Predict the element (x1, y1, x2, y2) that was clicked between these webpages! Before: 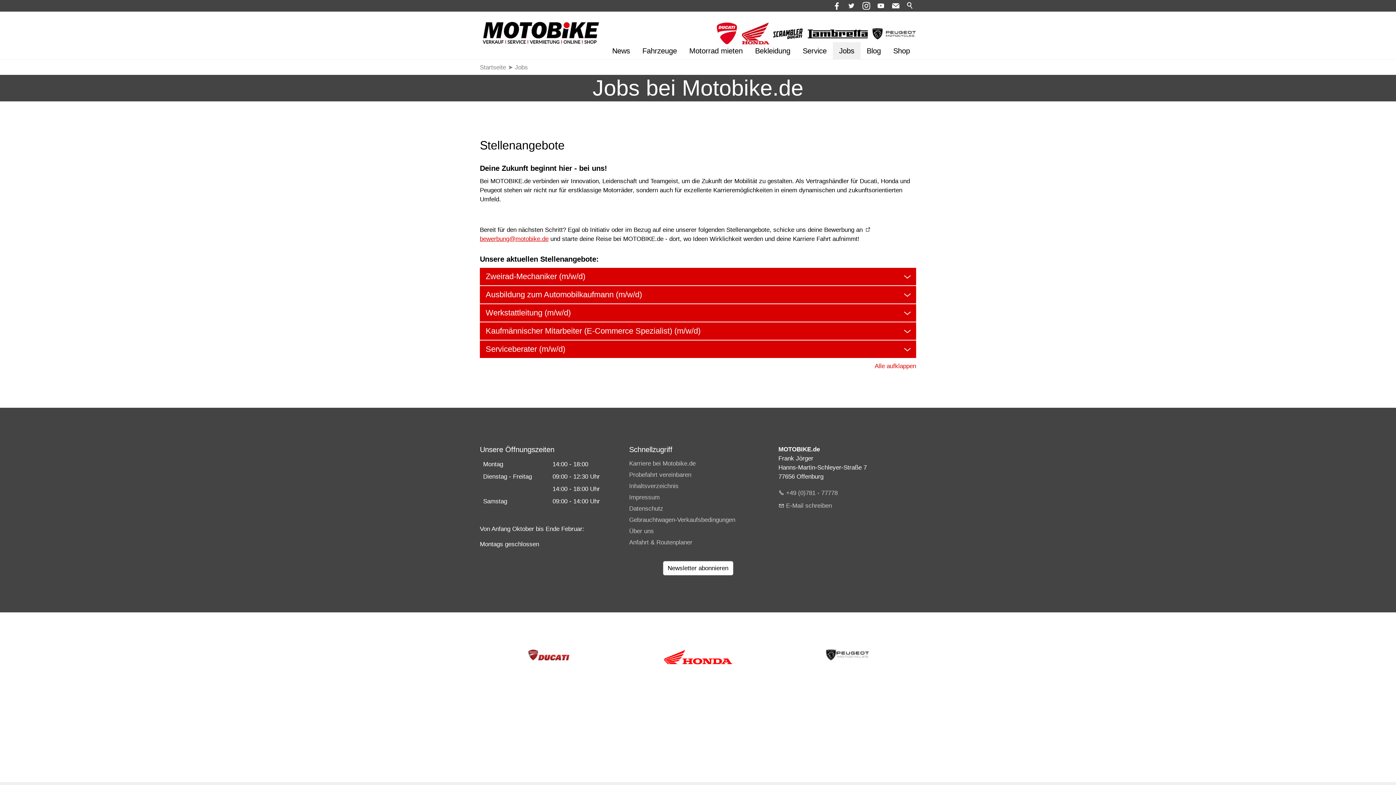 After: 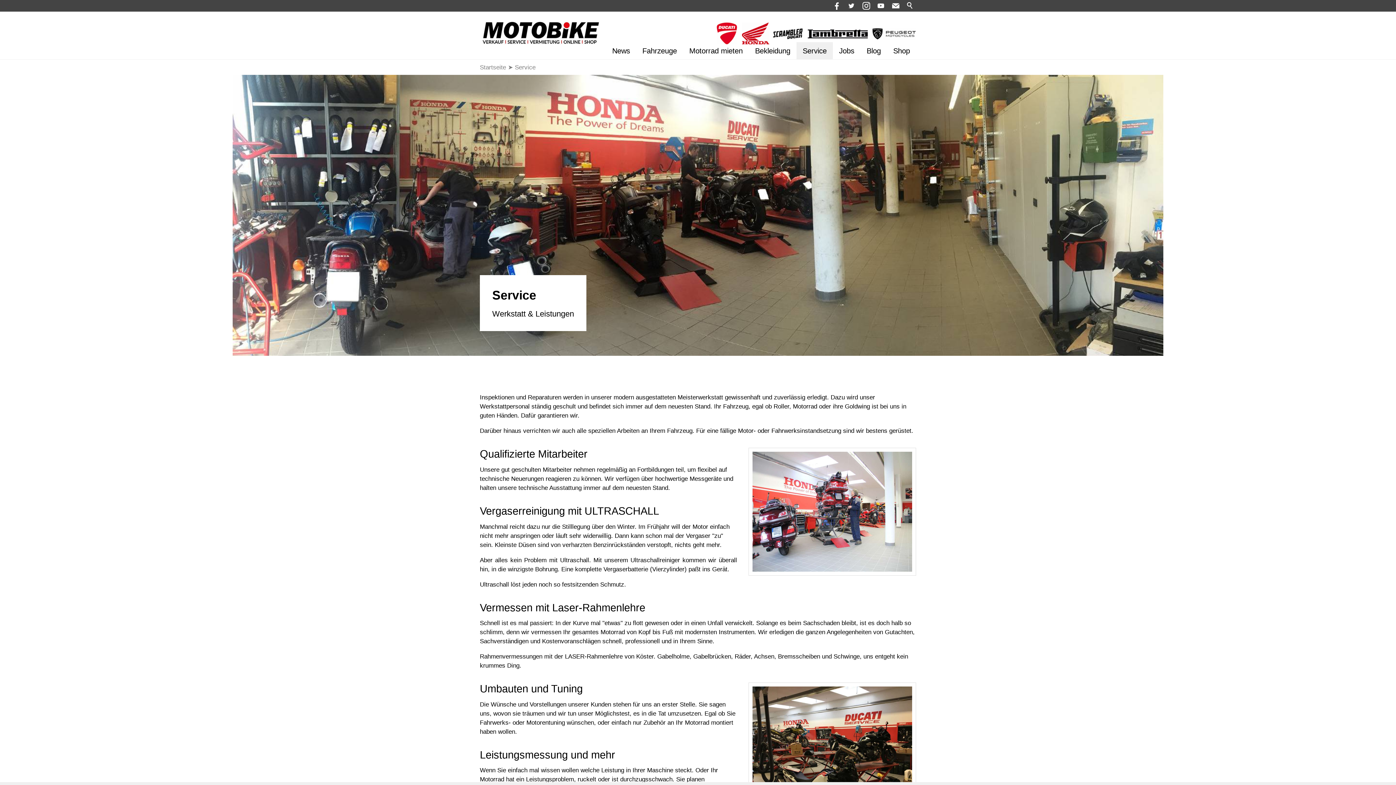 Action: bbox: (796, 42, 833, 59) label: Service